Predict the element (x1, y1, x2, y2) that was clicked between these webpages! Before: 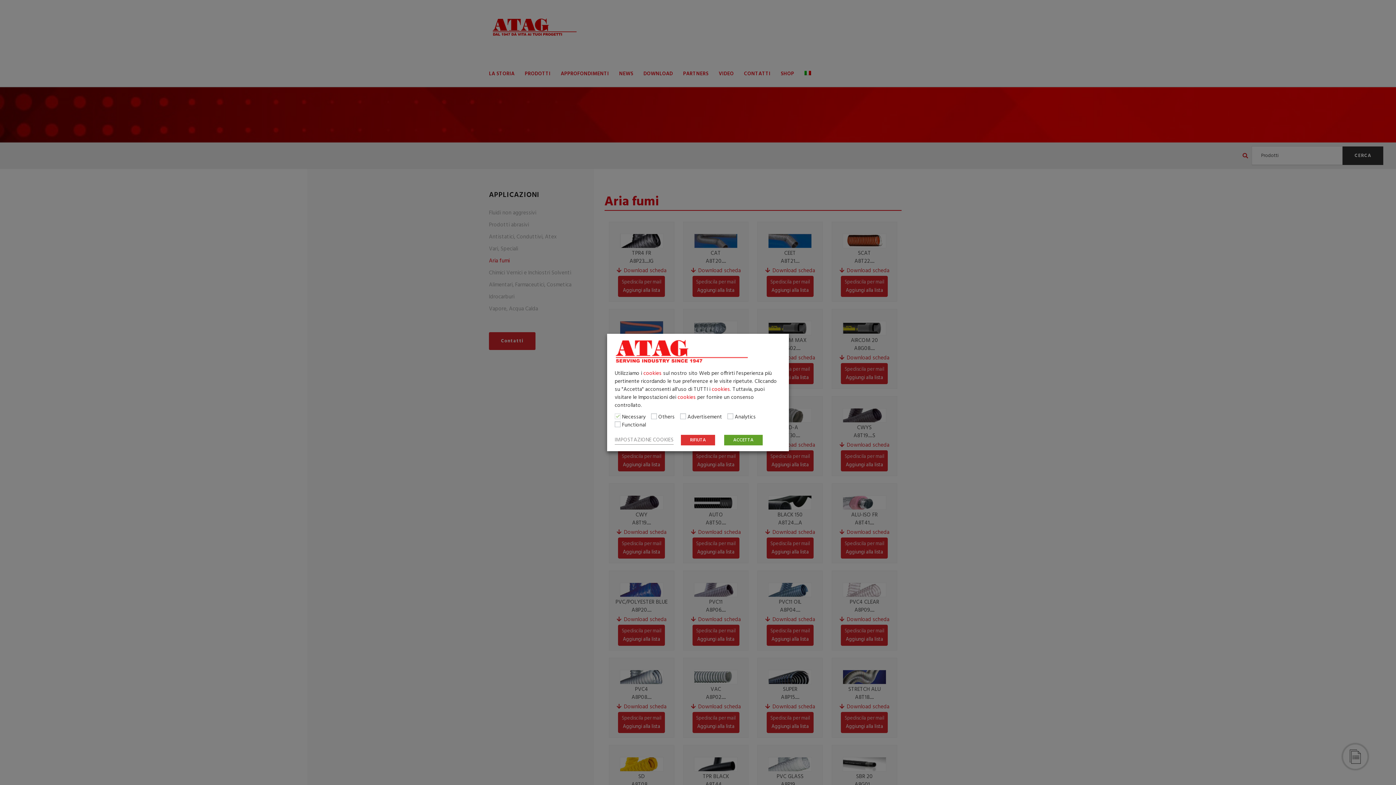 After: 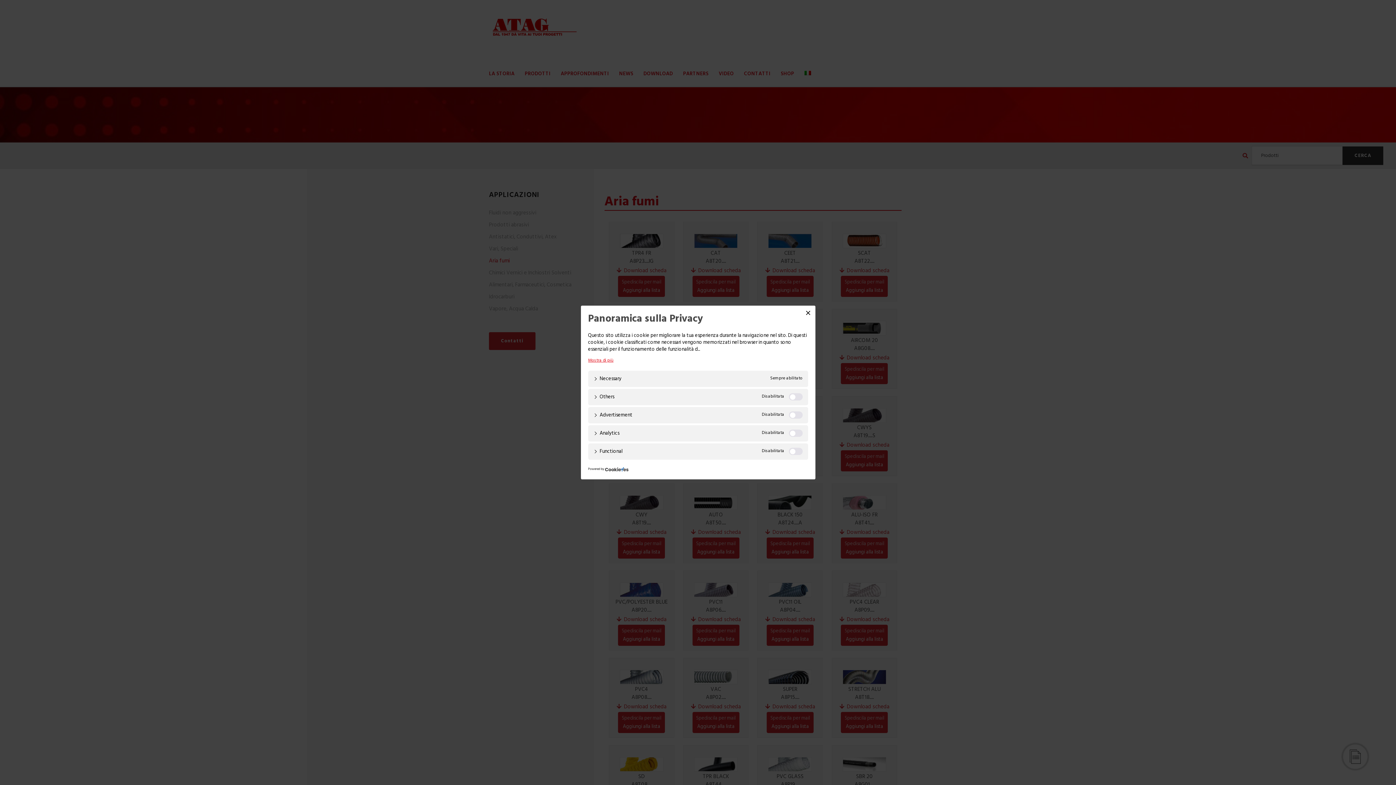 Action: bbox: (614, 436, 673, 444) label: IMPOSTAZIONE COOKIES